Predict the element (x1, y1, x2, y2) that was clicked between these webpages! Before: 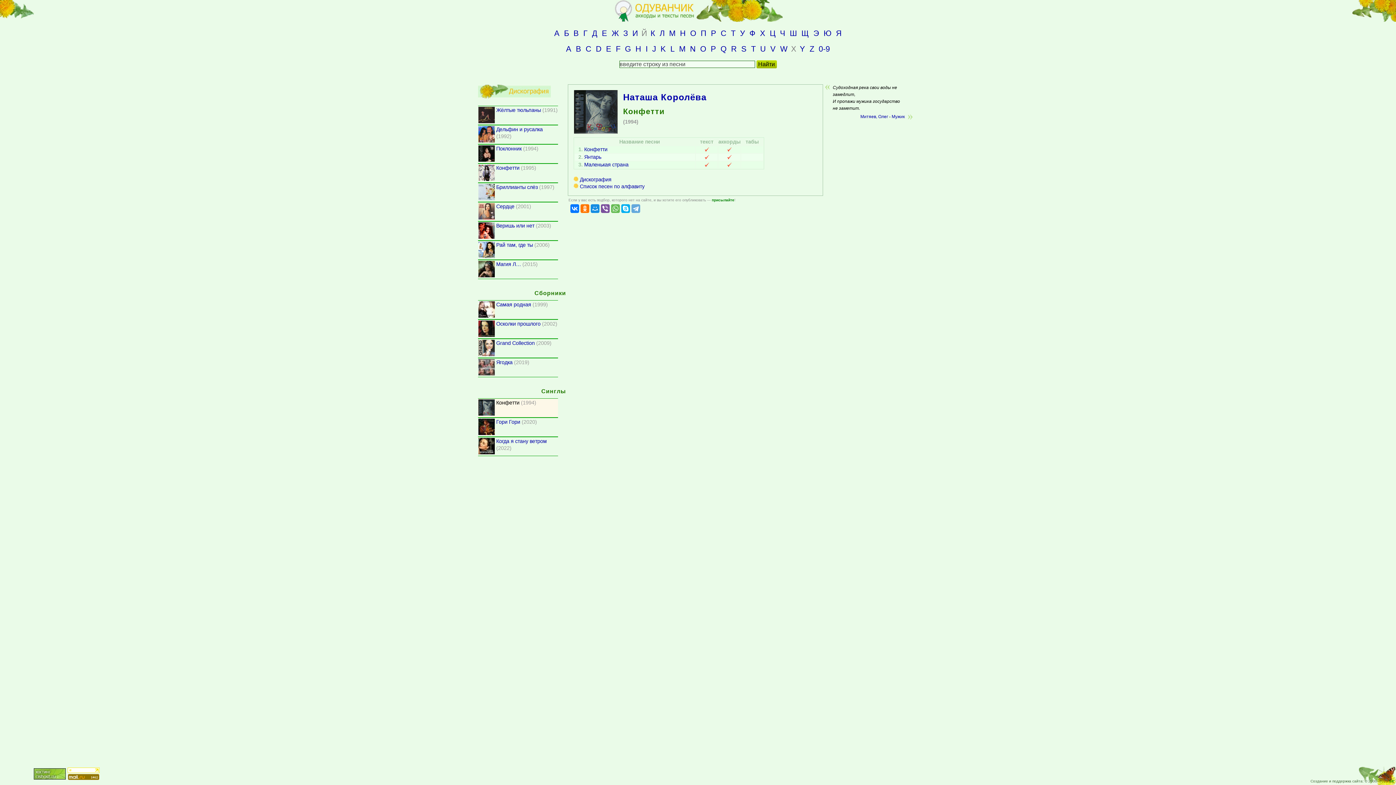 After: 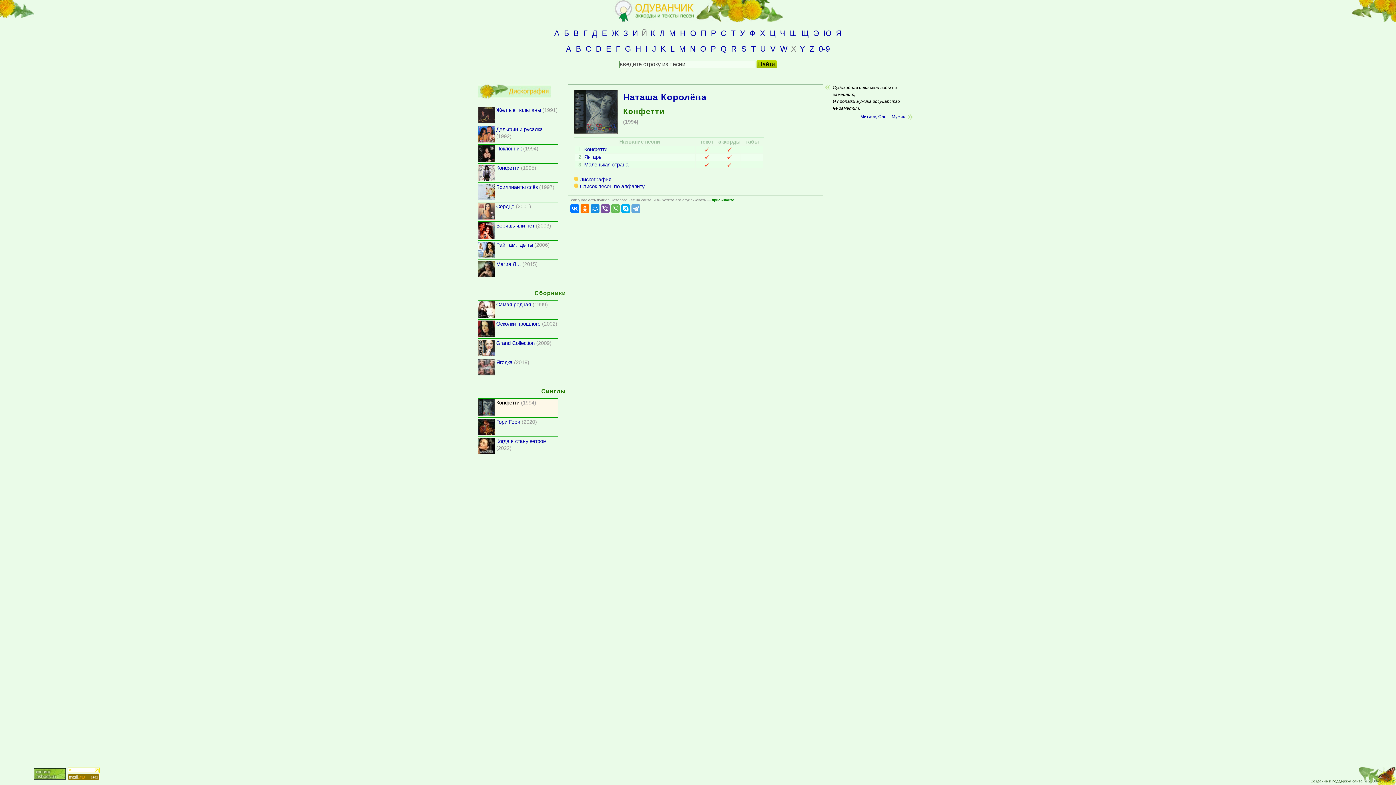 Action: bbox: (712, 198, 734, 202) label: присылайте